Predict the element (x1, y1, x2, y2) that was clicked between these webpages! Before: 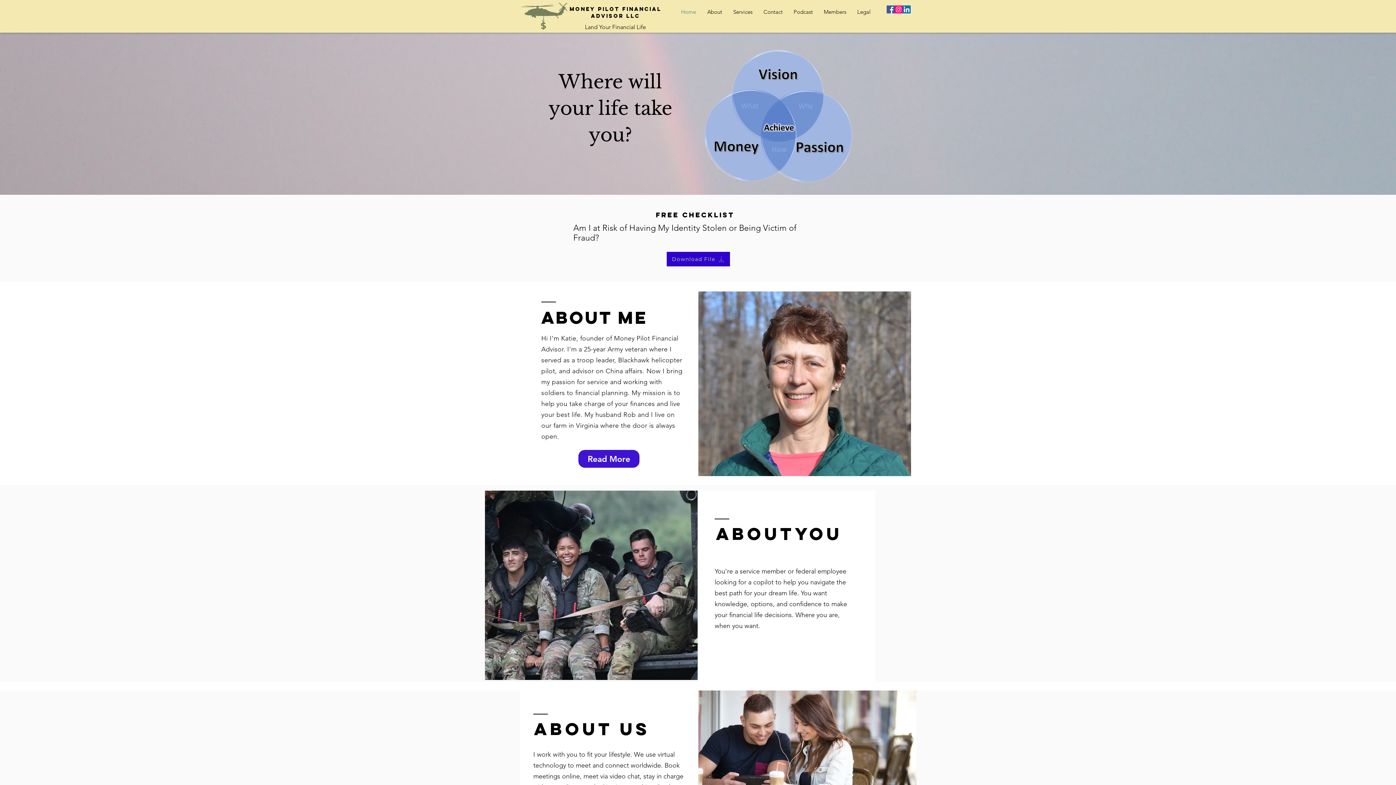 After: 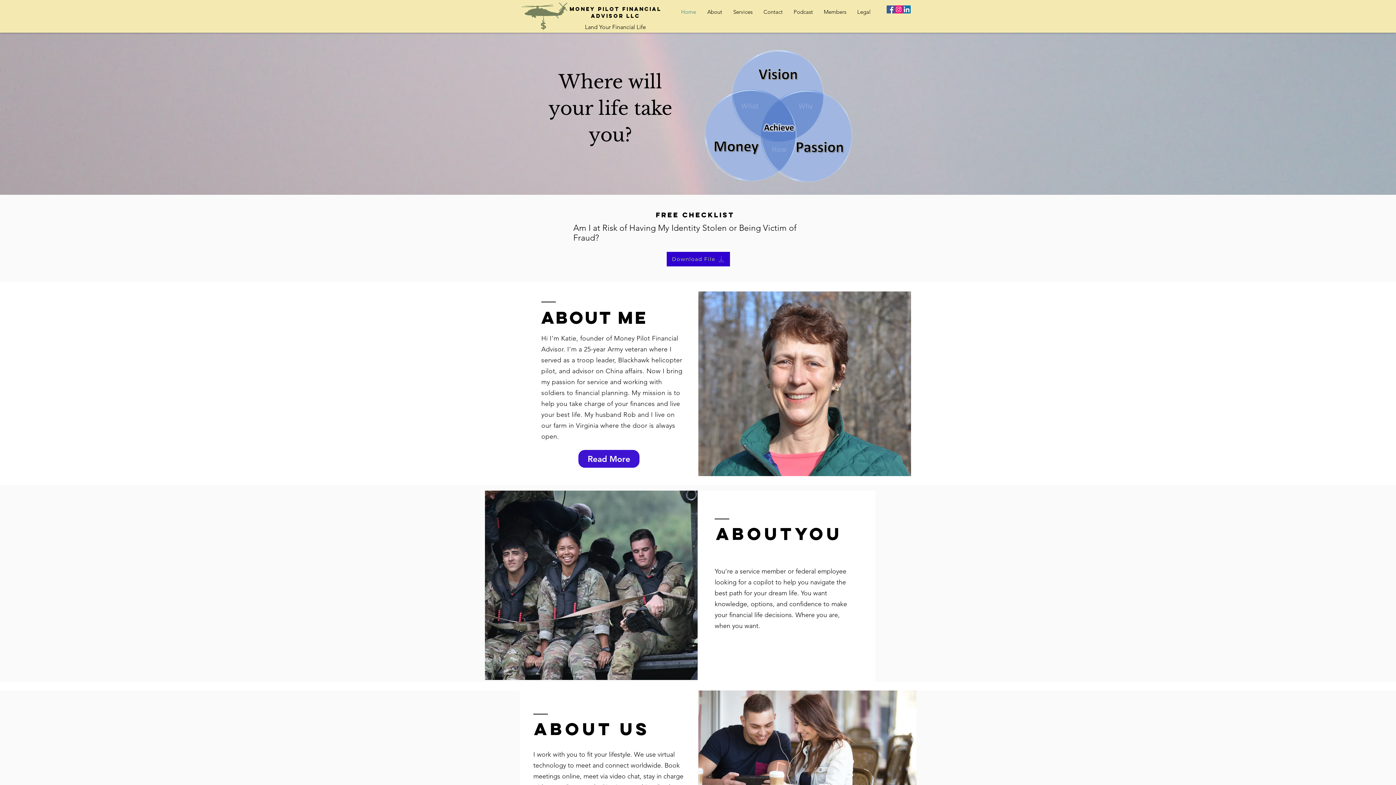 Action: bbox: (852, 4, 876, 19) label: Legal